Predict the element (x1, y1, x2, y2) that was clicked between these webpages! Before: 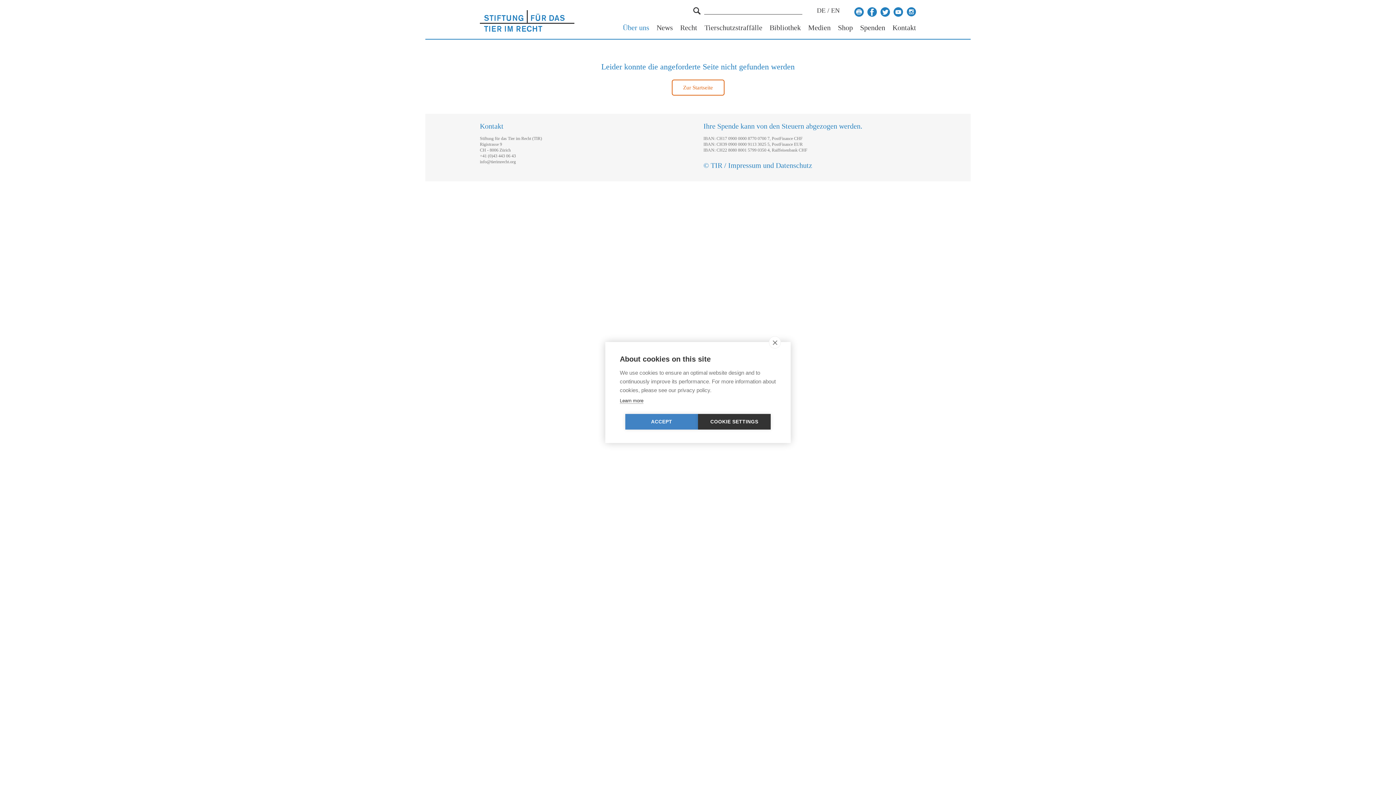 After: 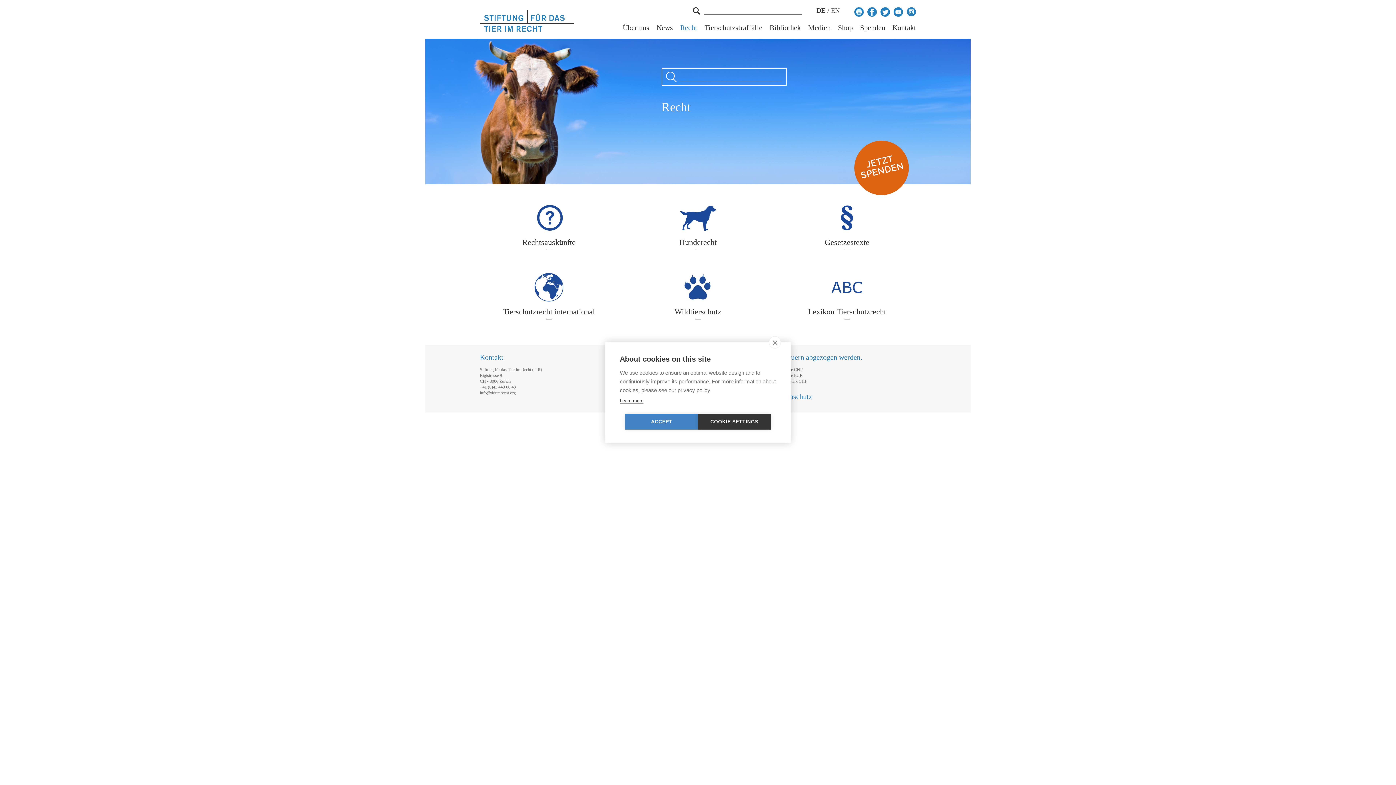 Action: bbox: (680, 24, 697, 31) label: Recht